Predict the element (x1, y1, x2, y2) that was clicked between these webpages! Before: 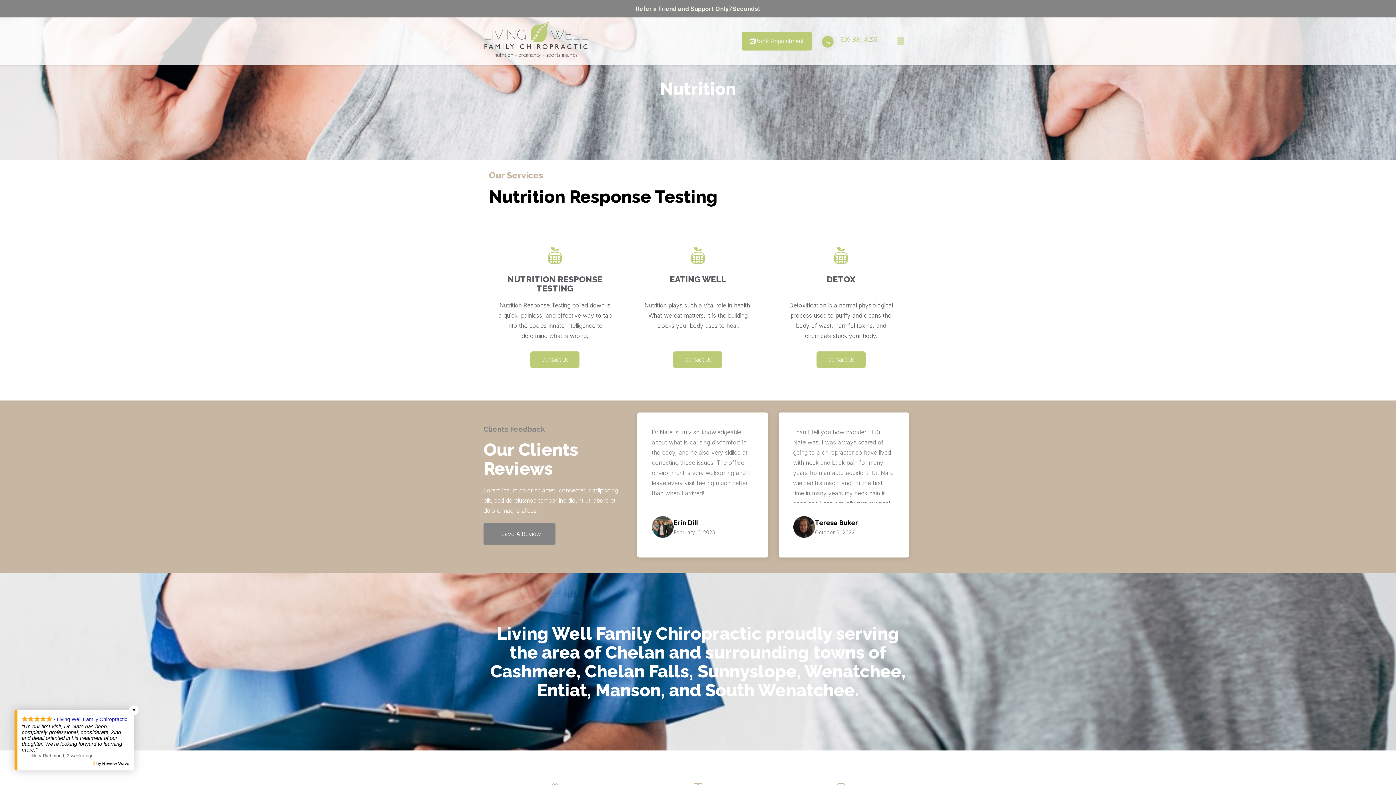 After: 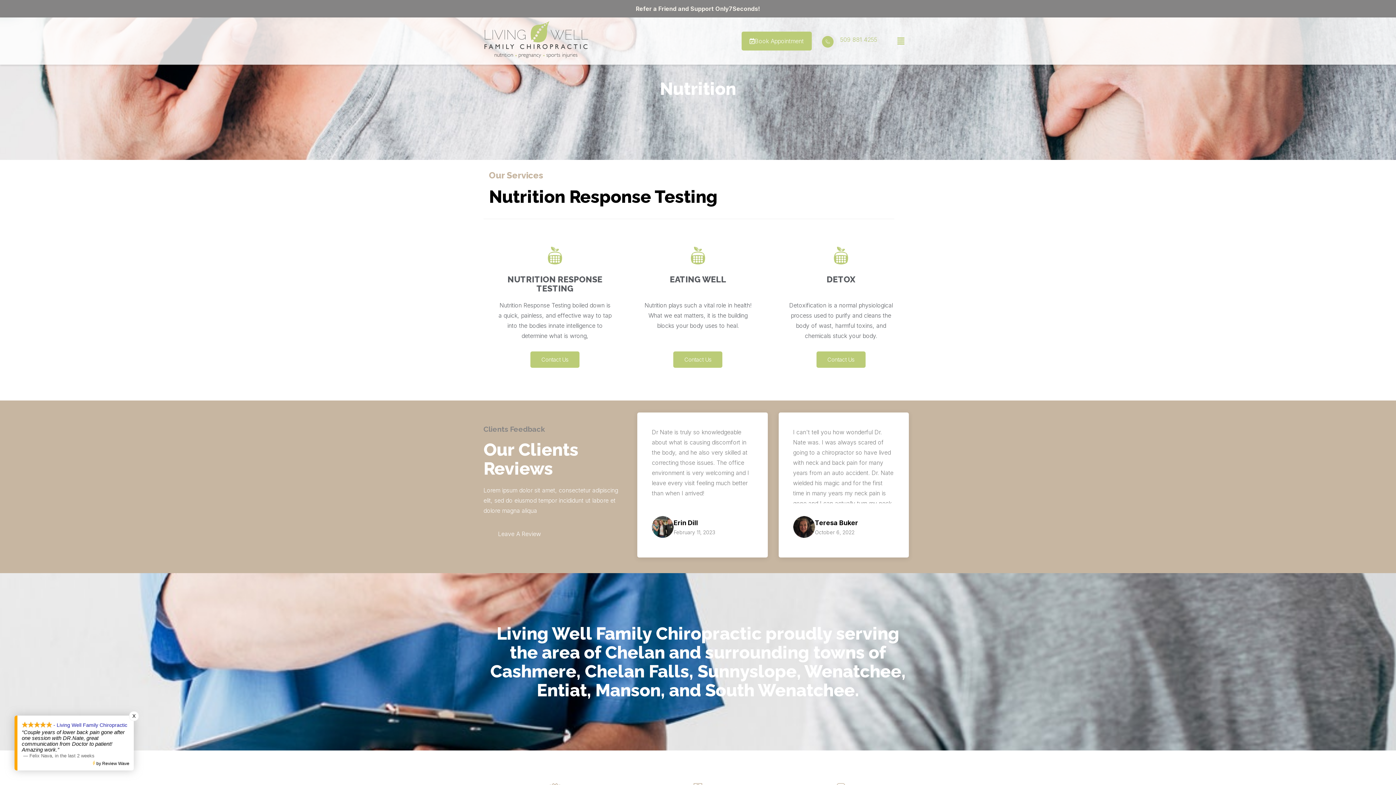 Action: bbox: (483, 523, 555, 544) label: Leave A Review